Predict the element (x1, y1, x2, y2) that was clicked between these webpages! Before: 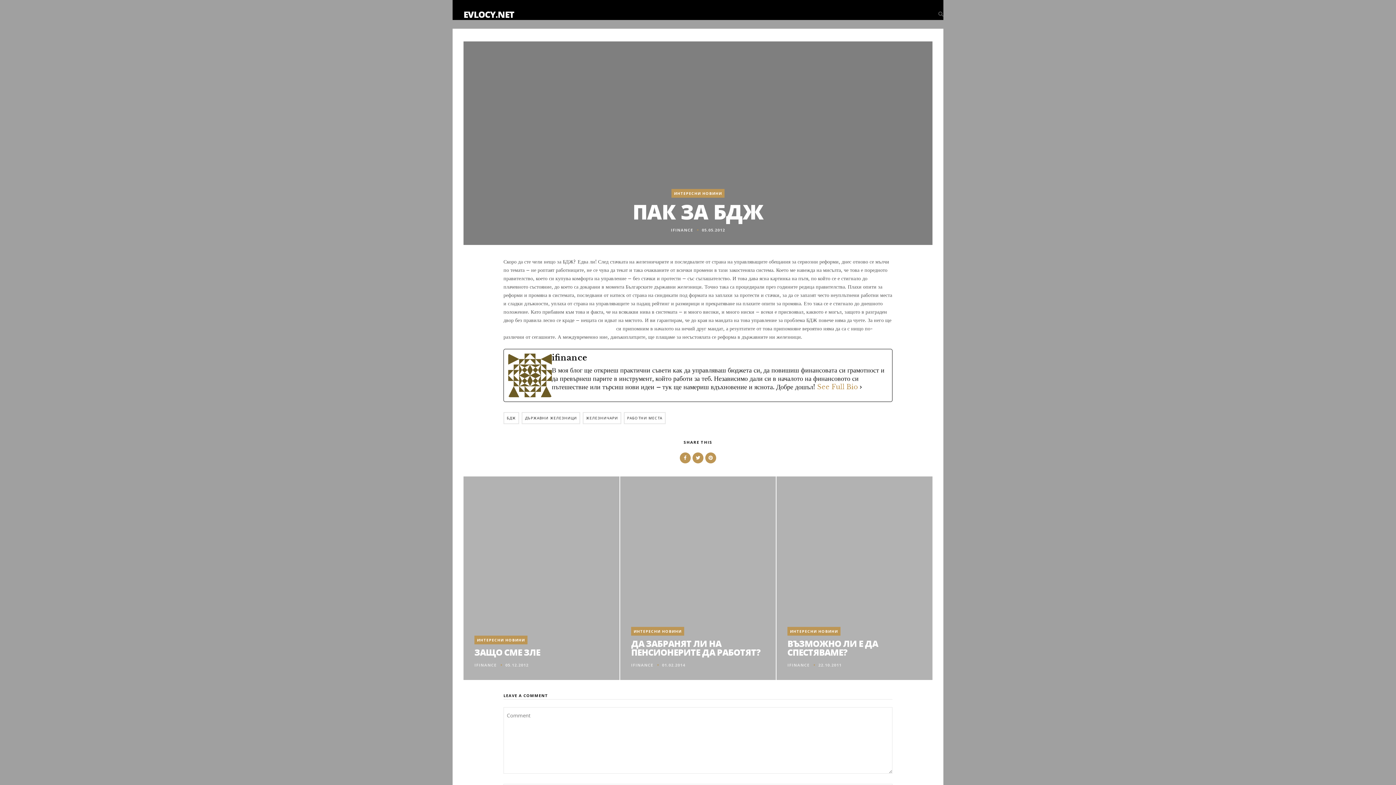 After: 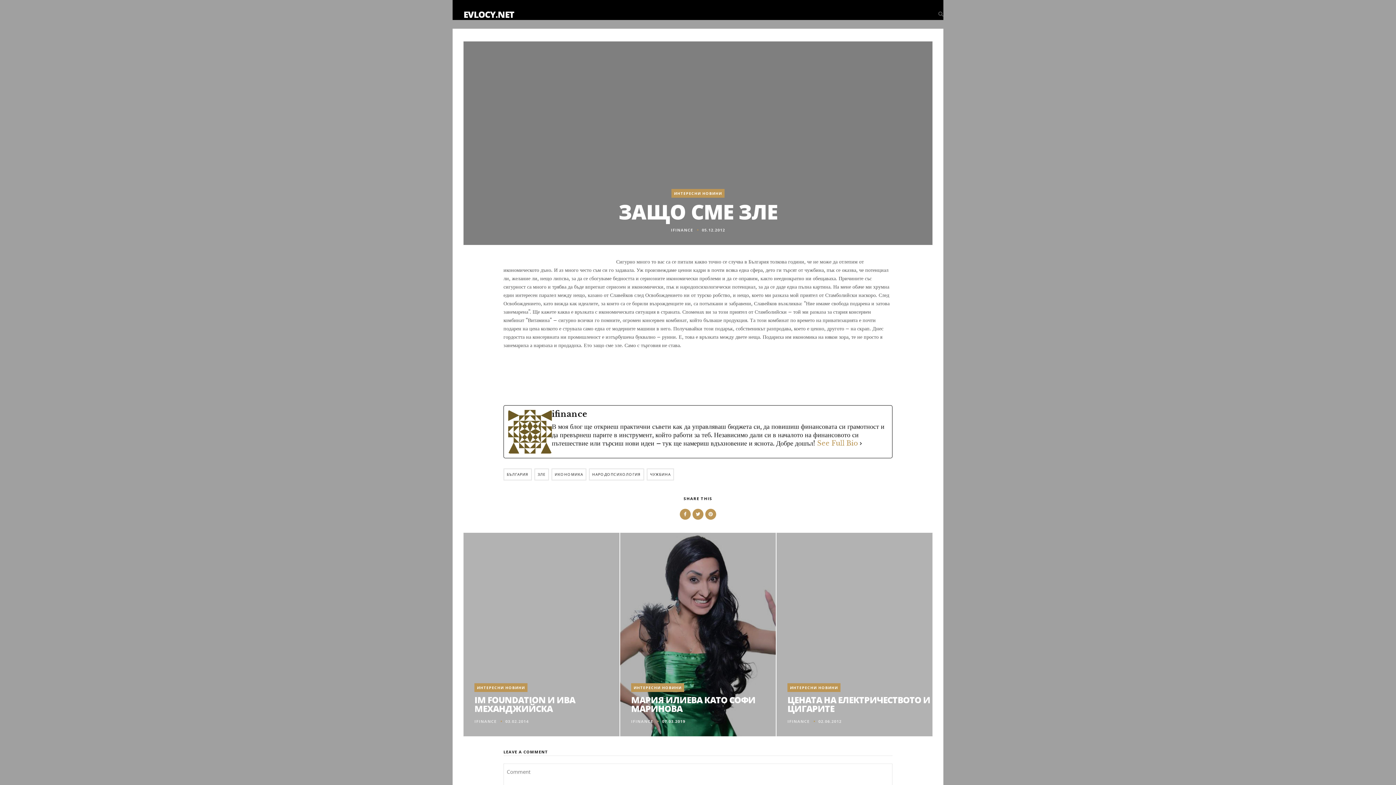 Action: bbox: (463, 476, 619, 680)